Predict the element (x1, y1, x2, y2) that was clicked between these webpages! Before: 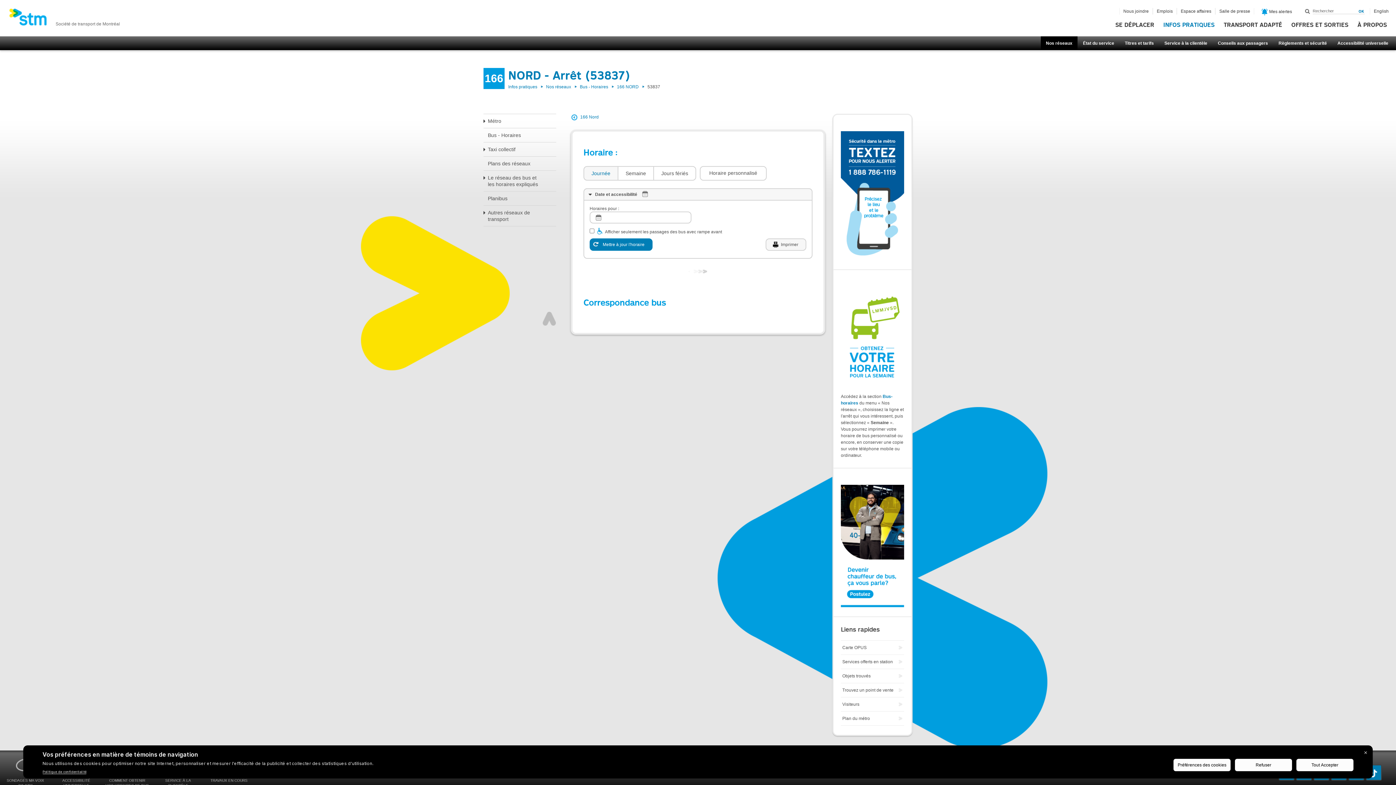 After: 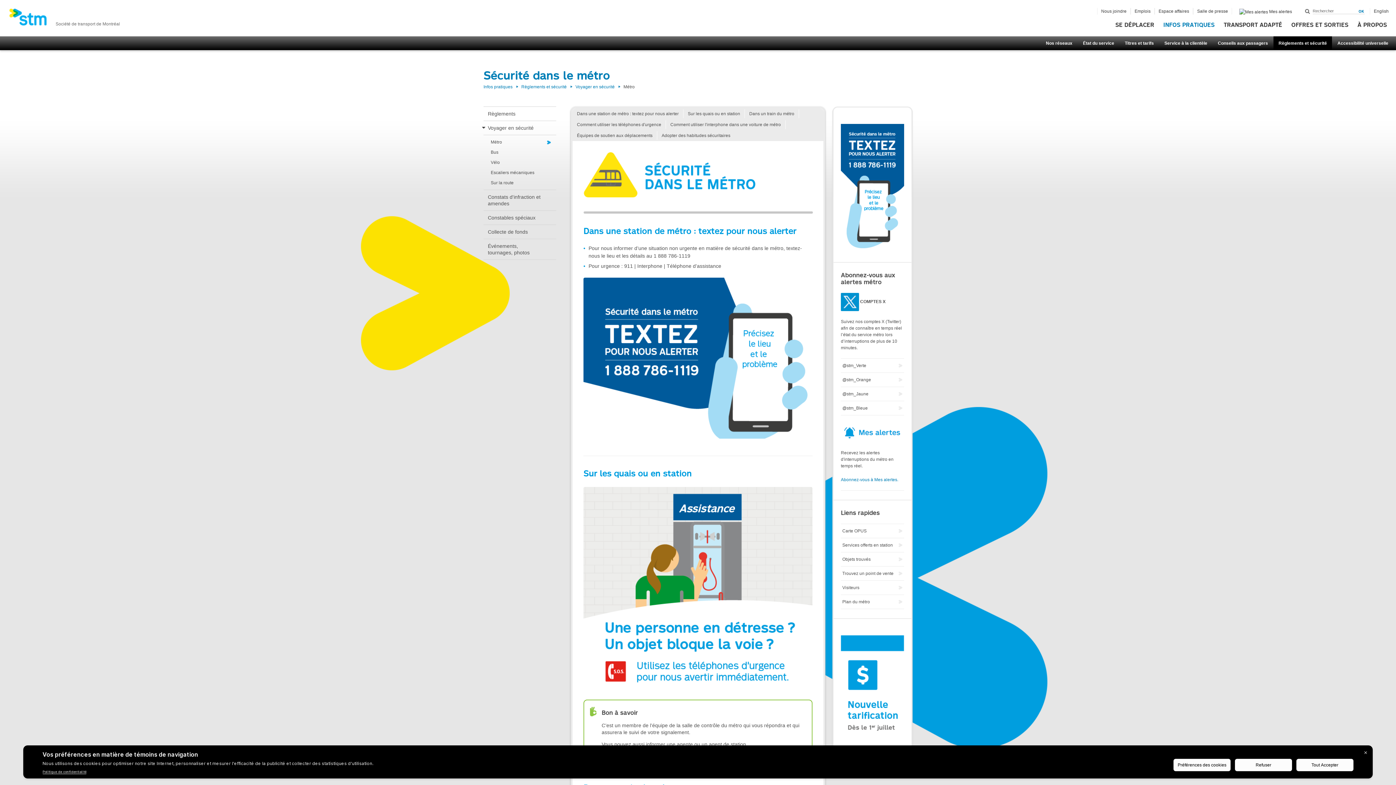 Action: bbox: (841, 192, 904, 197)